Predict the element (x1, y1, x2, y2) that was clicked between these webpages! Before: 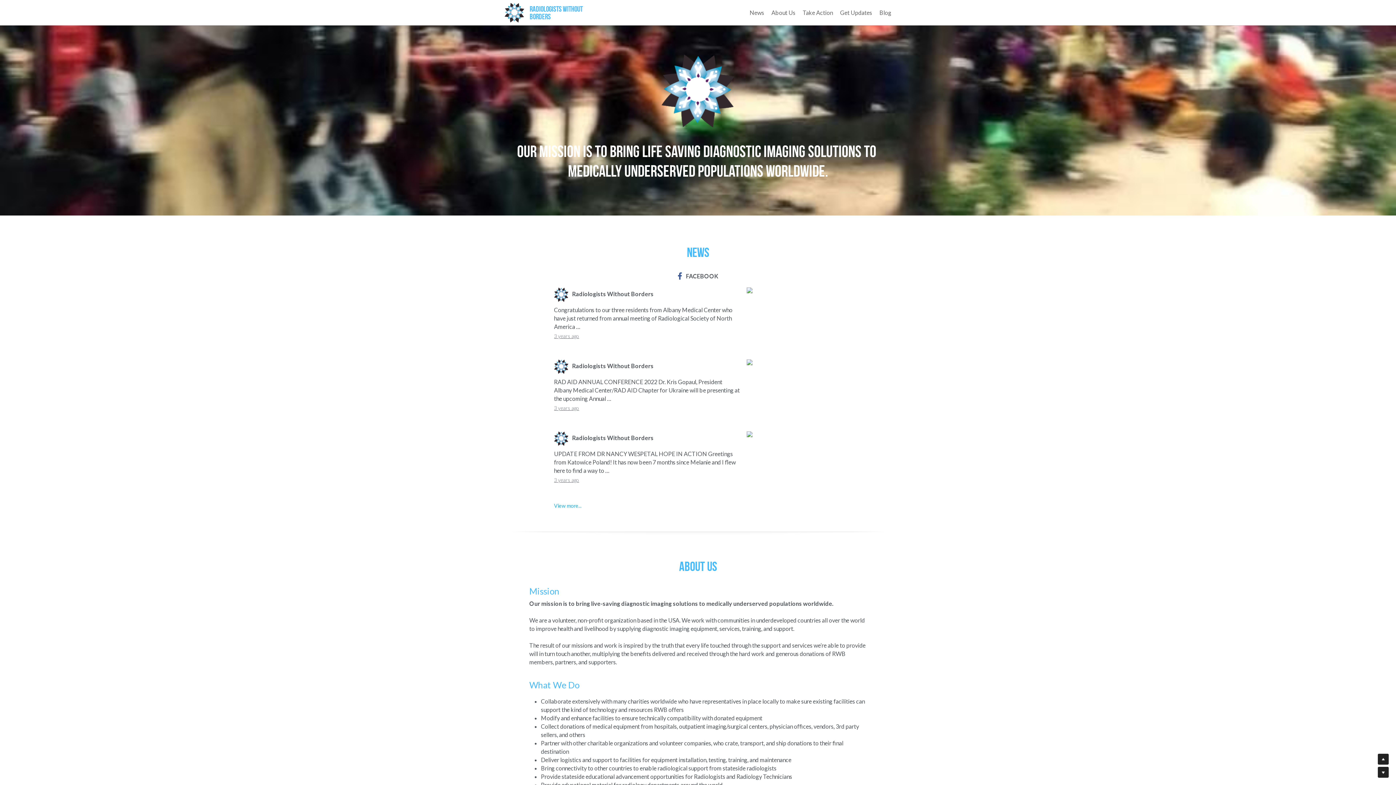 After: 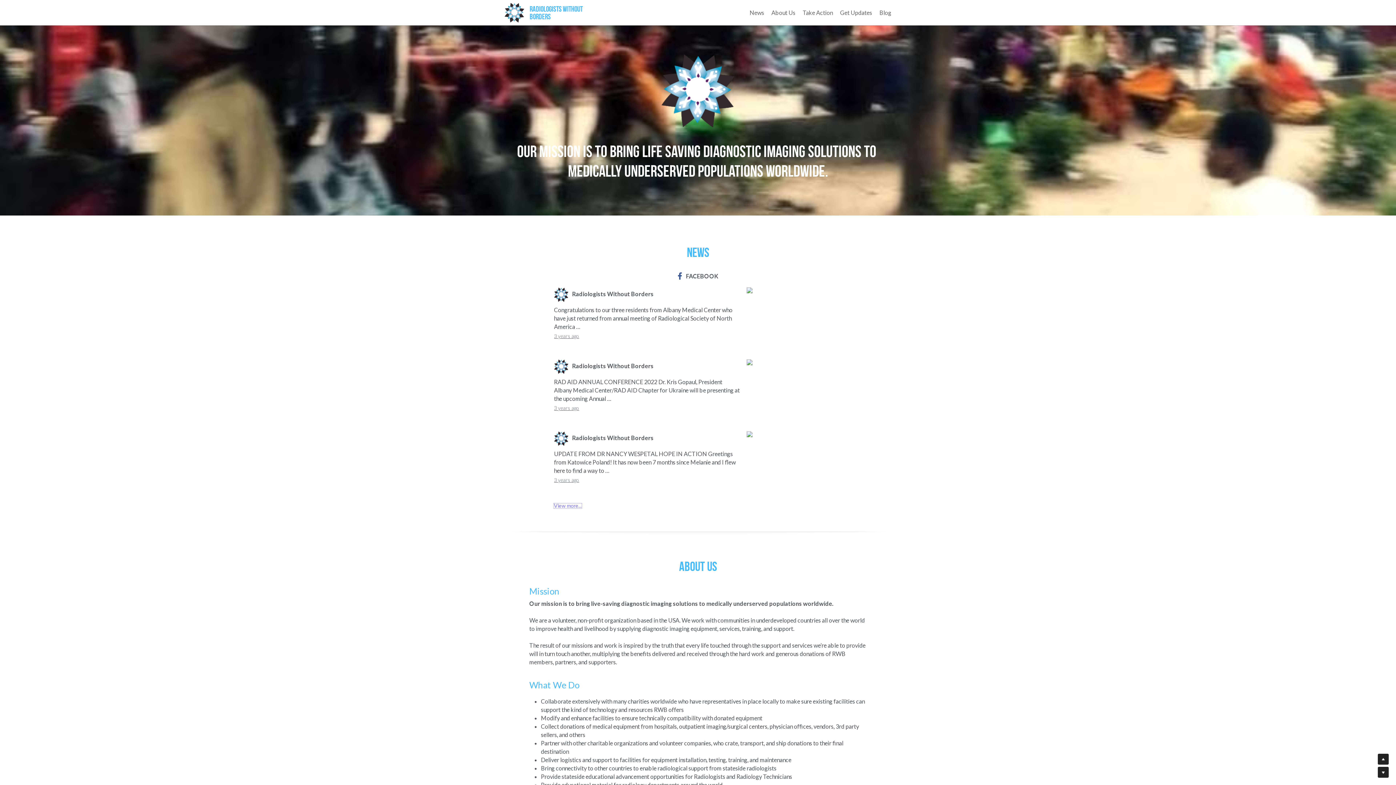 Action: label: View more... bbox: (554, 503, 581, 508)